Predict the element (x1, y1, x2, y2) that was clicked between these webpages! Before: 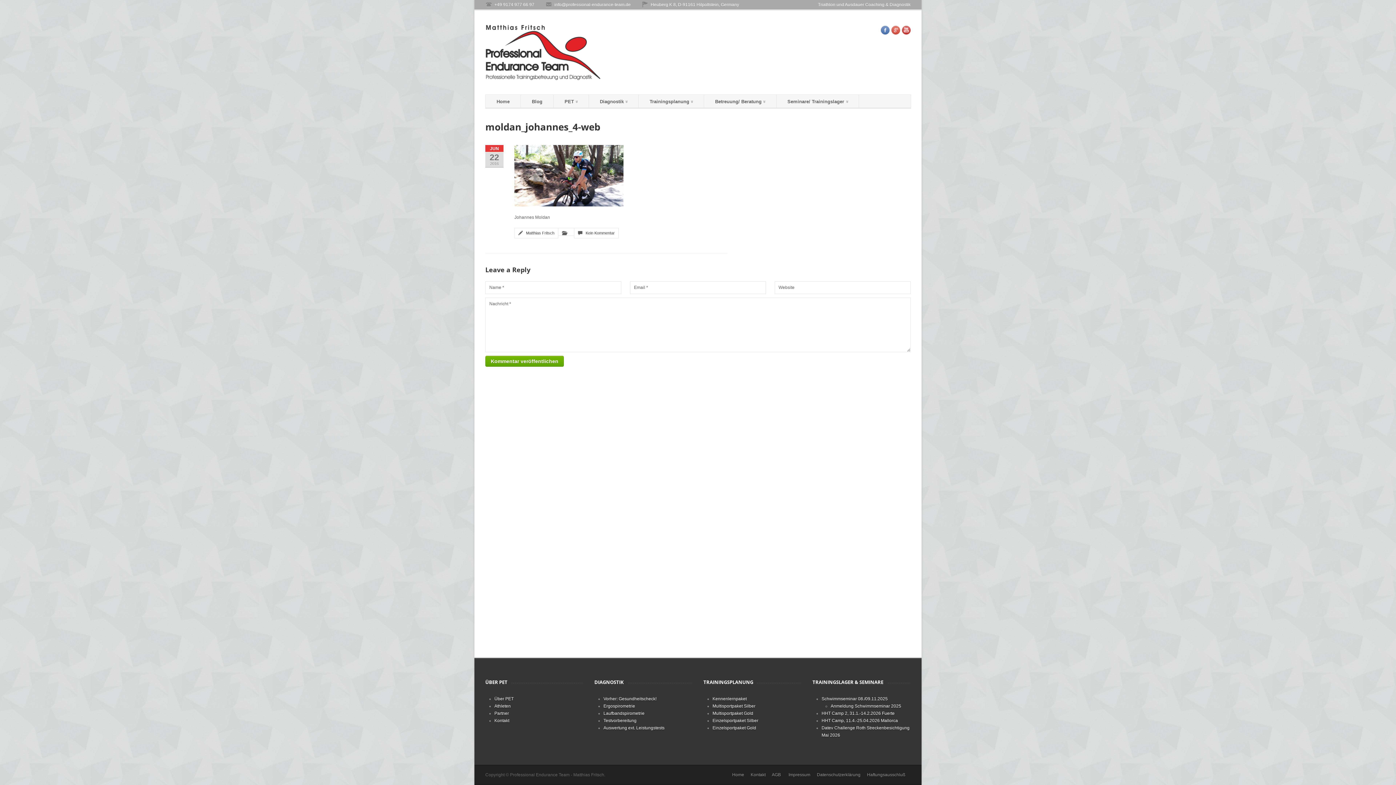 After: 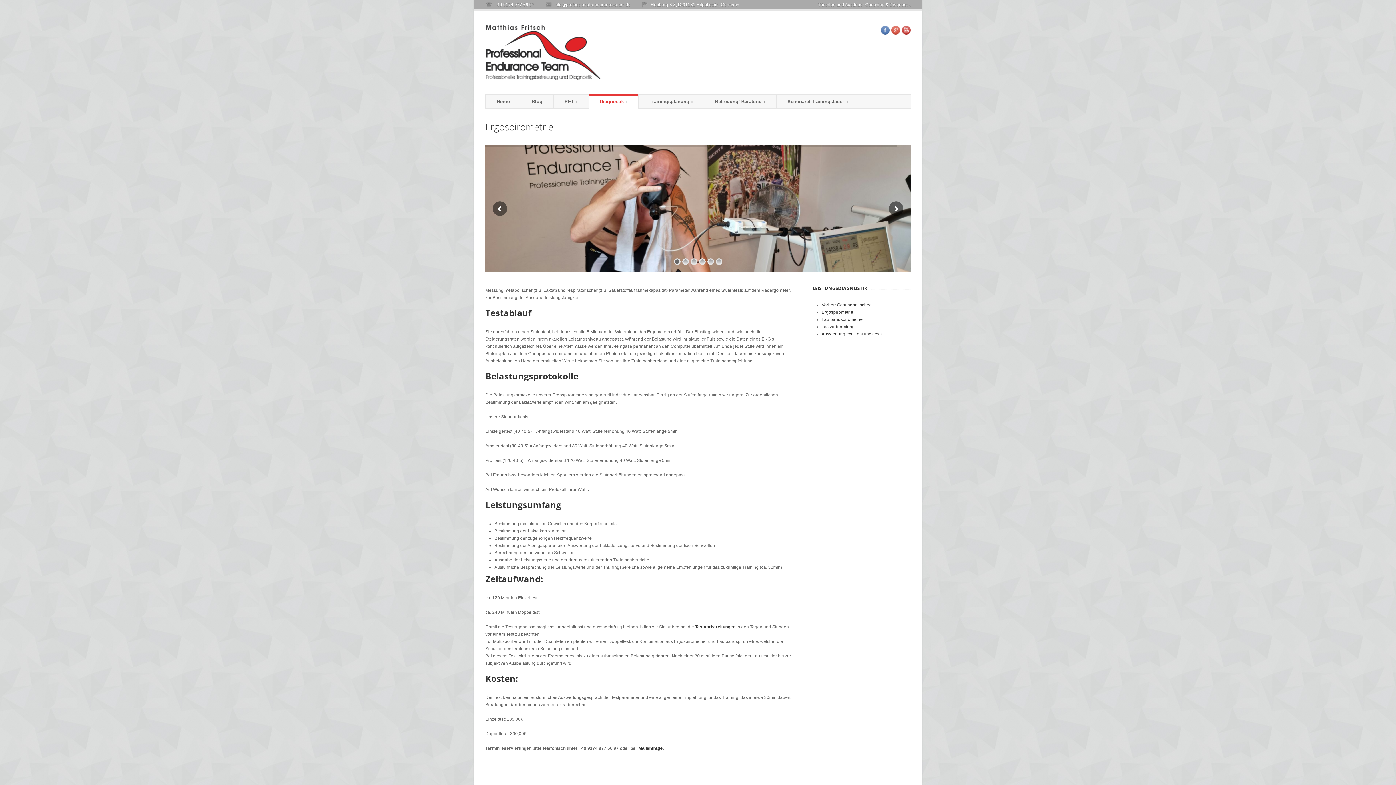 Action: label: Ergospirometrie bbox: (603, 703, 635, 708)